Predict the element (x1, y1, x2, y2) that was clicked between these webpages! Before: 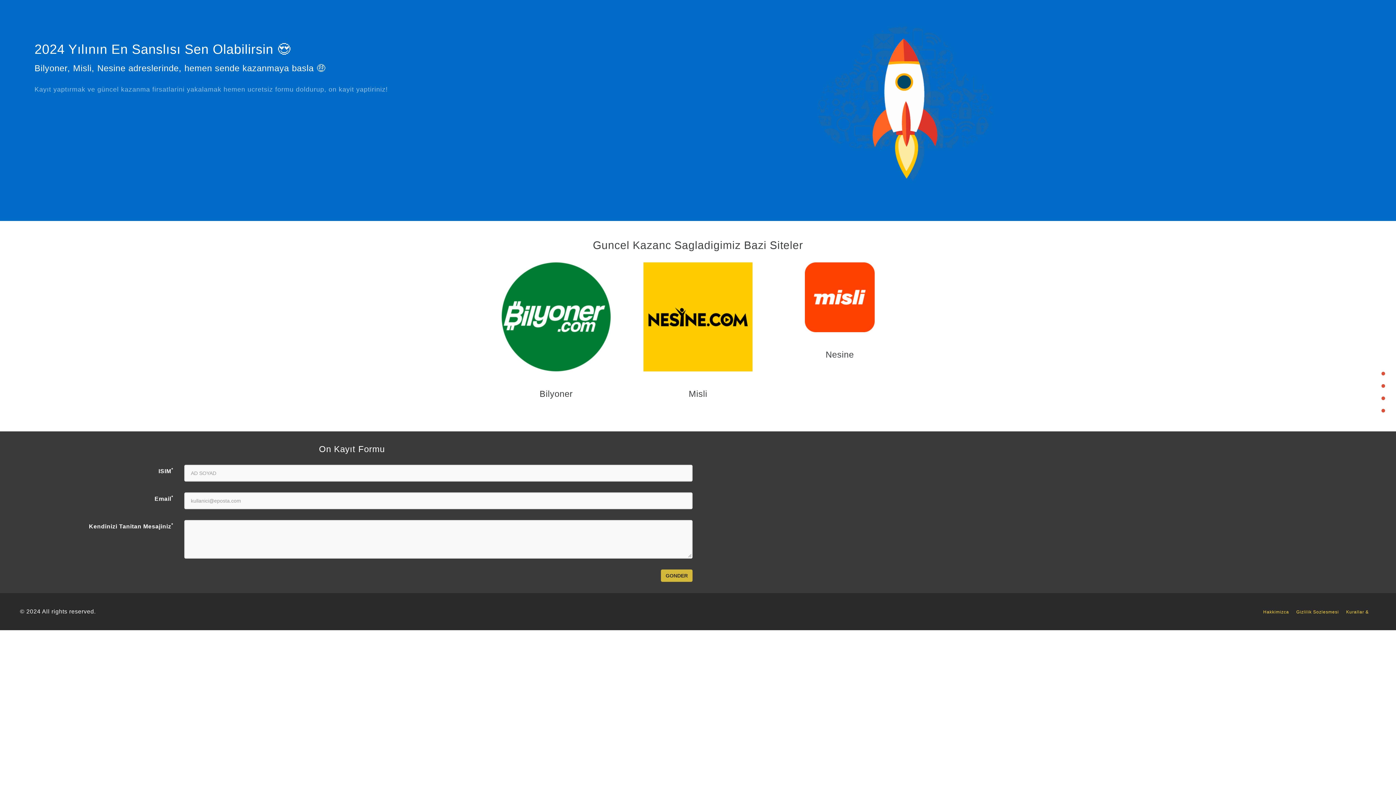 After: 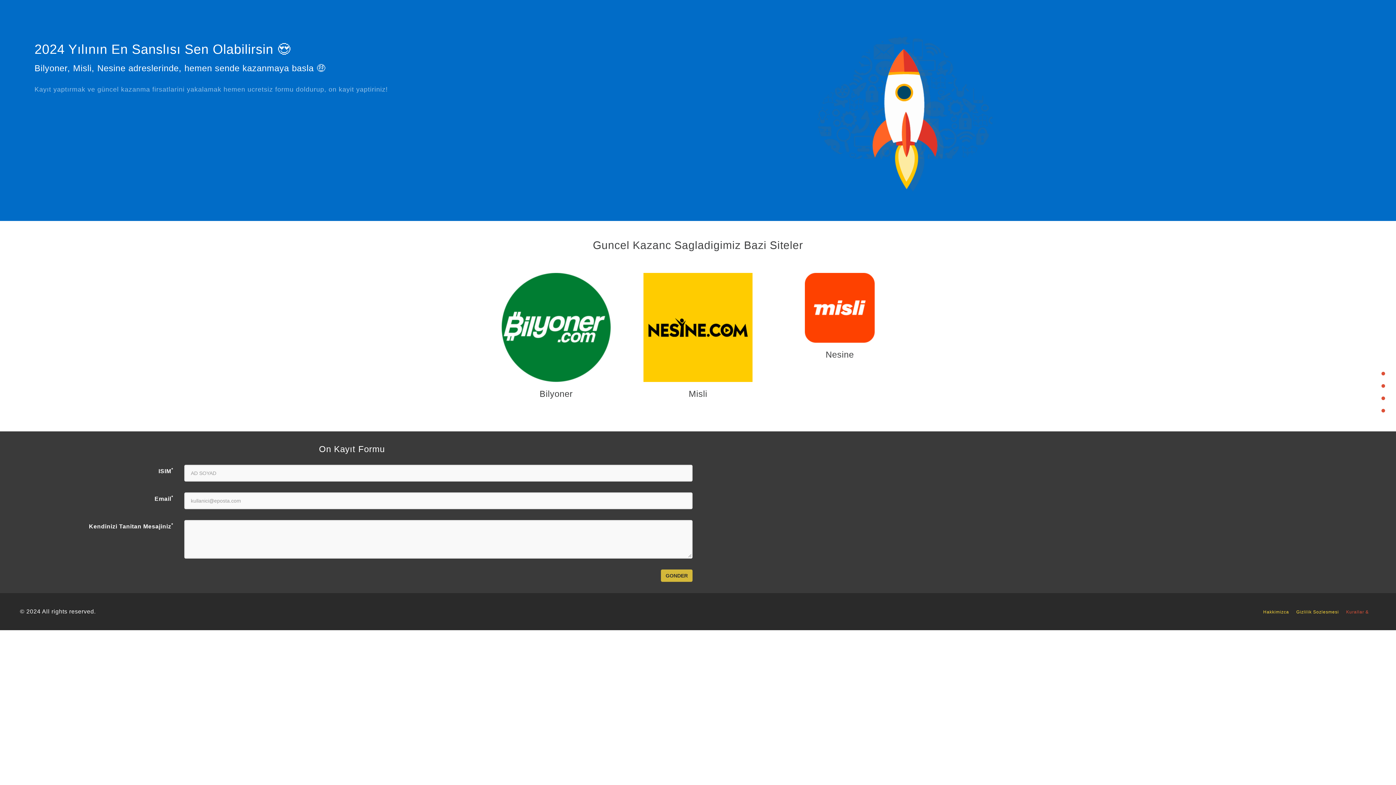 Action: bbox: (1346, 609, 1376, 614) label: Kurallar &